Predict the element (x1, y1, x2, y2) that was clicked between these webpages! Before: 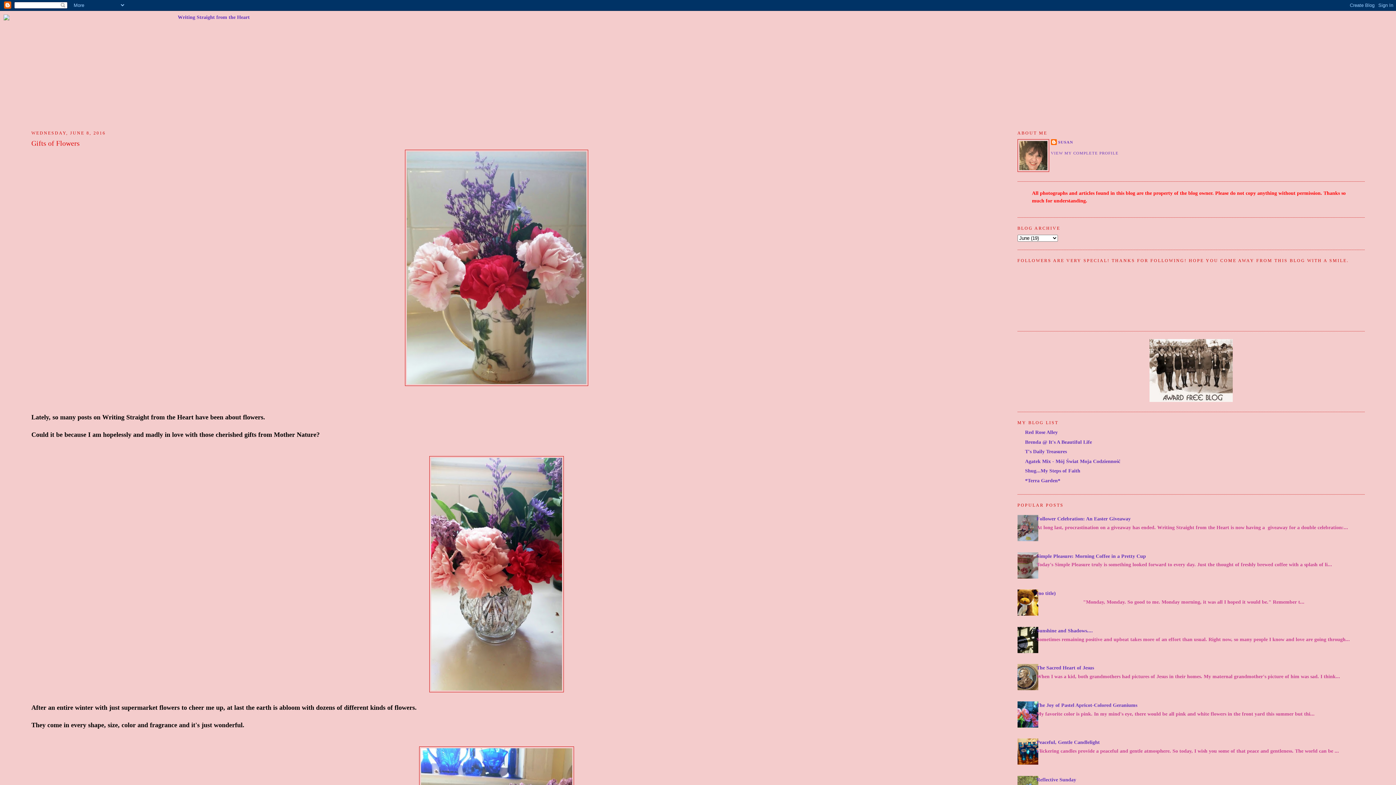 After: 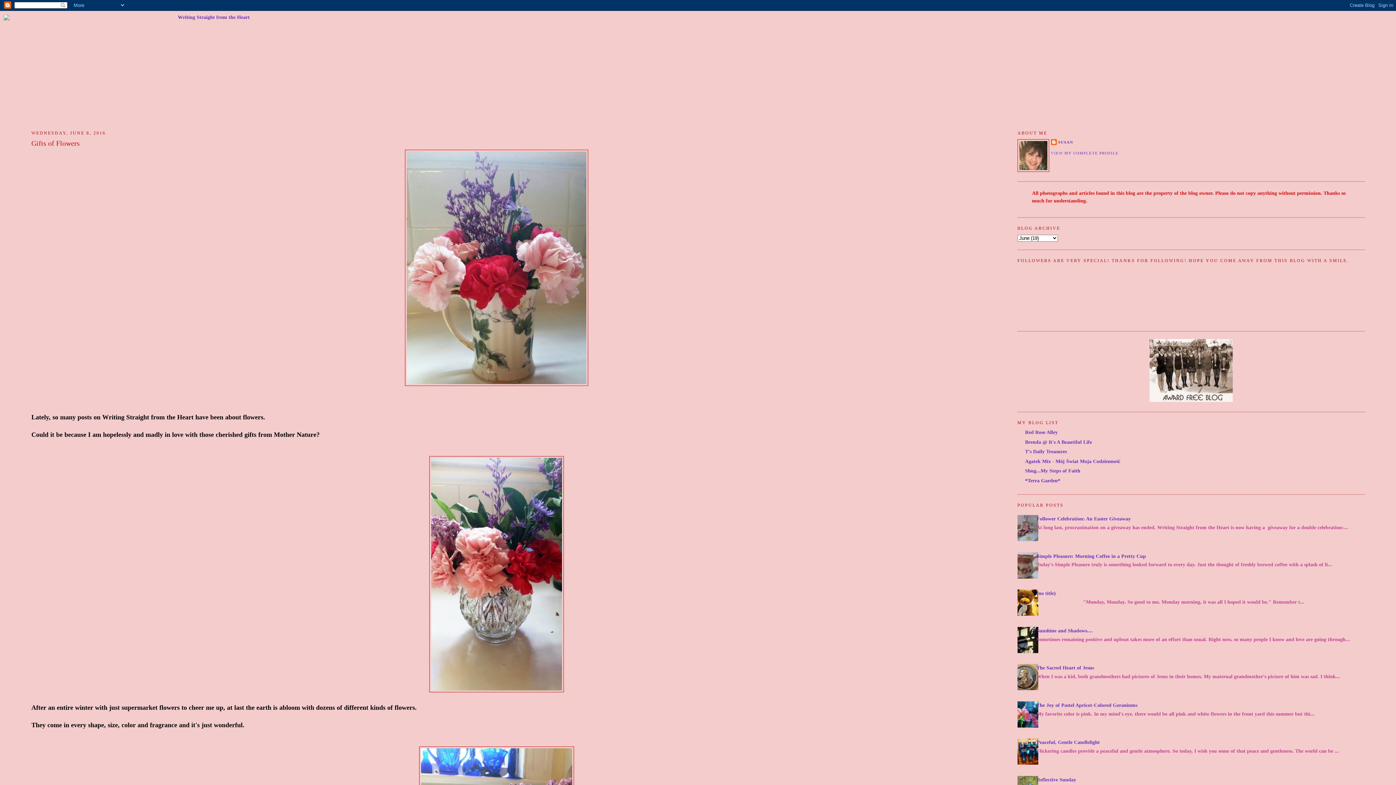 Action: bbox: (1012, 760, 1040, 766)